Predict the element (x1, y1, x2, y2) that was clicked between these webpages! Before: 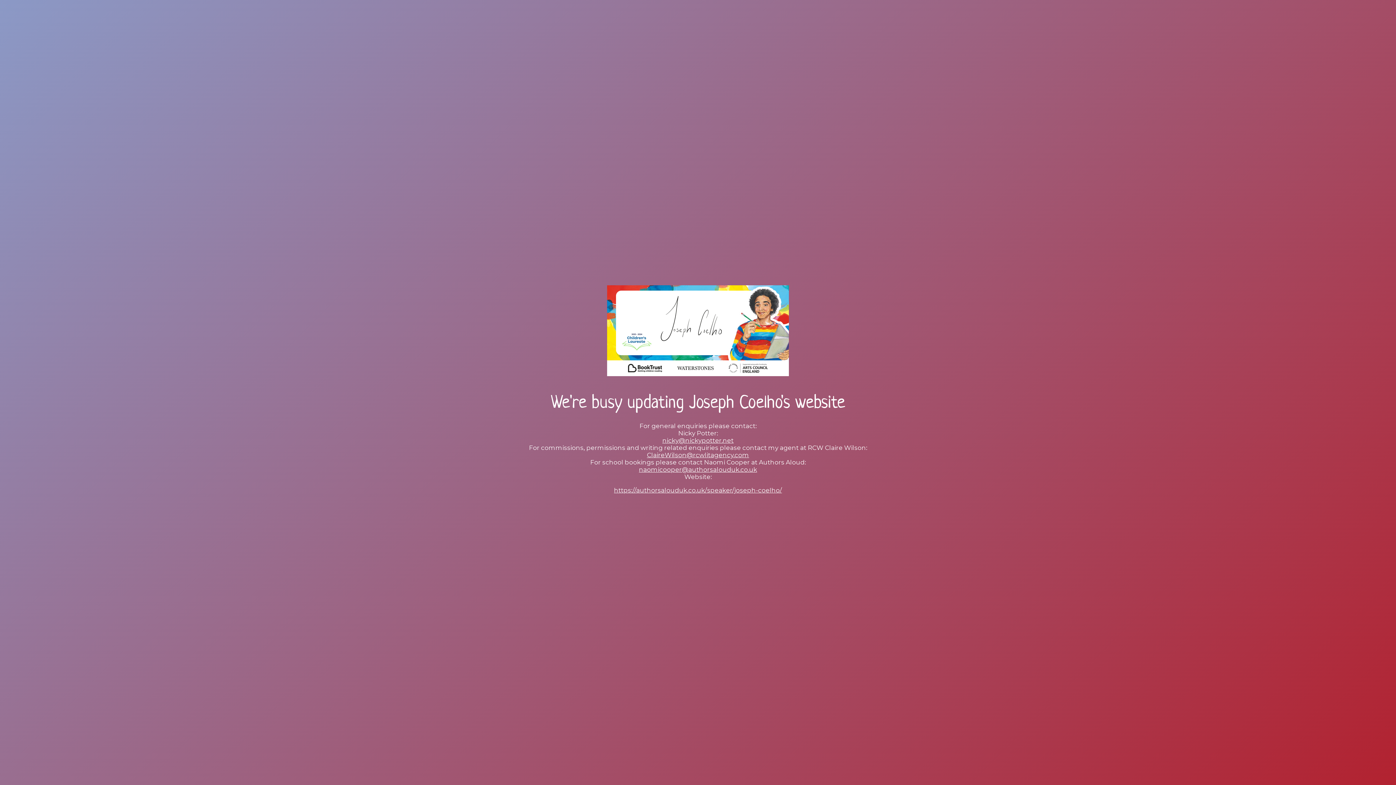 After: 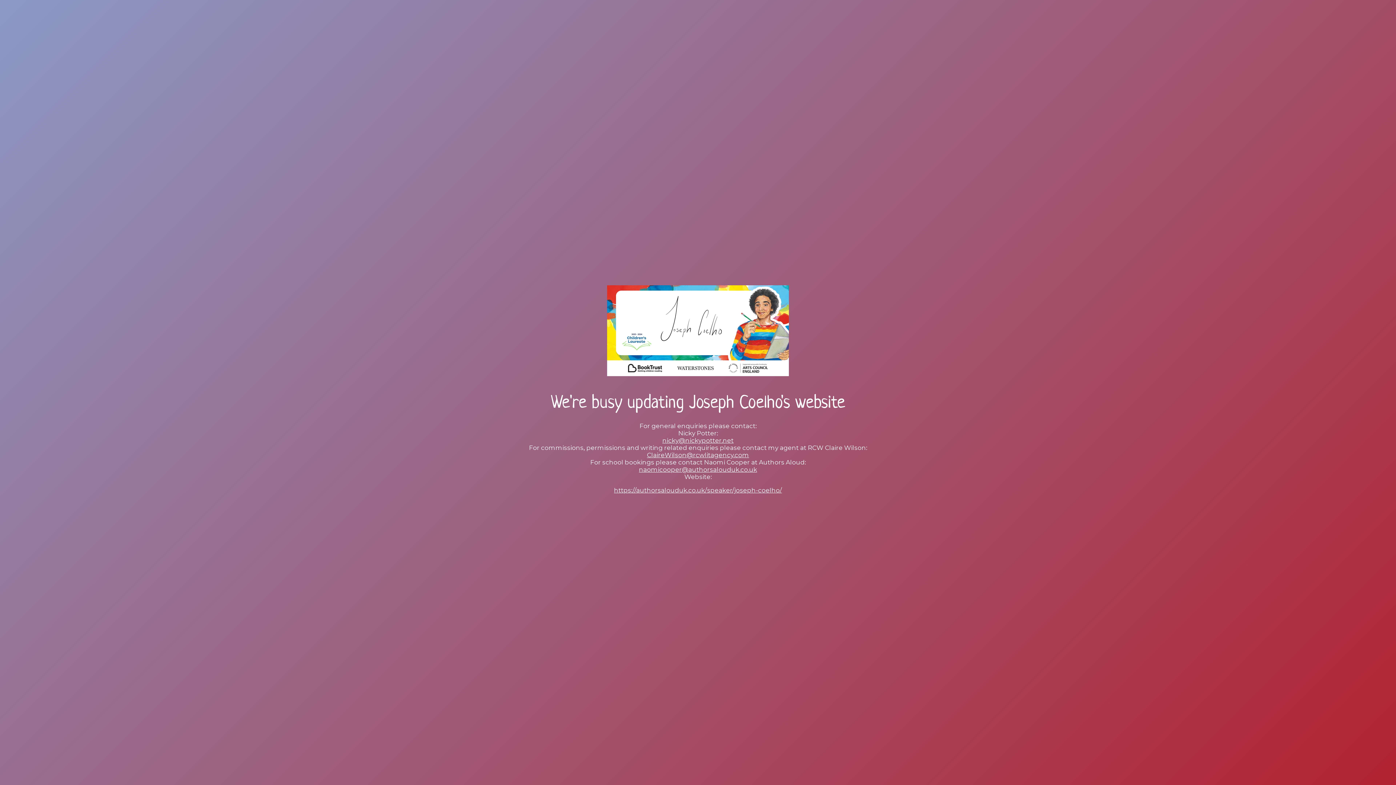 Action: label: ClaireWilson@rcwlitagency.com bbox: (647, 451, 749, 458)